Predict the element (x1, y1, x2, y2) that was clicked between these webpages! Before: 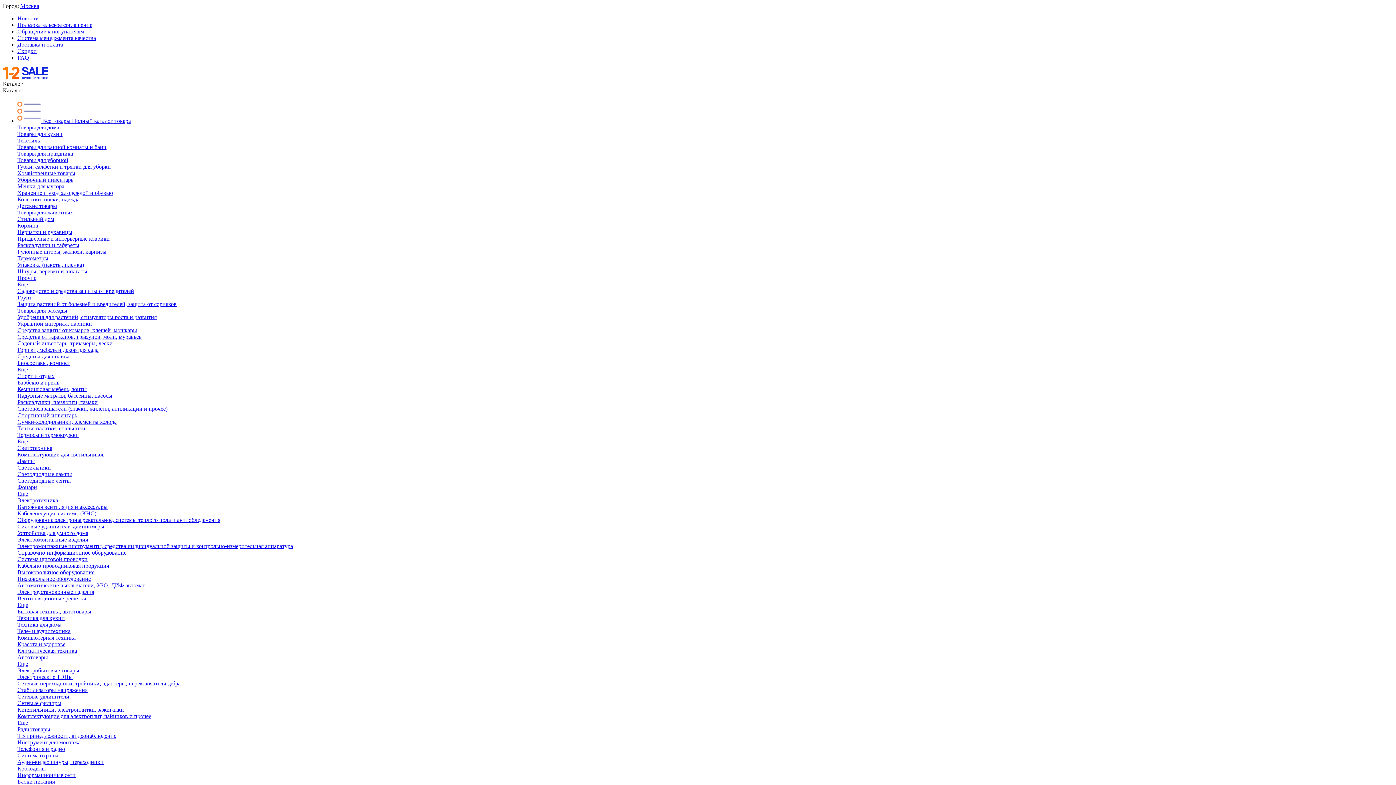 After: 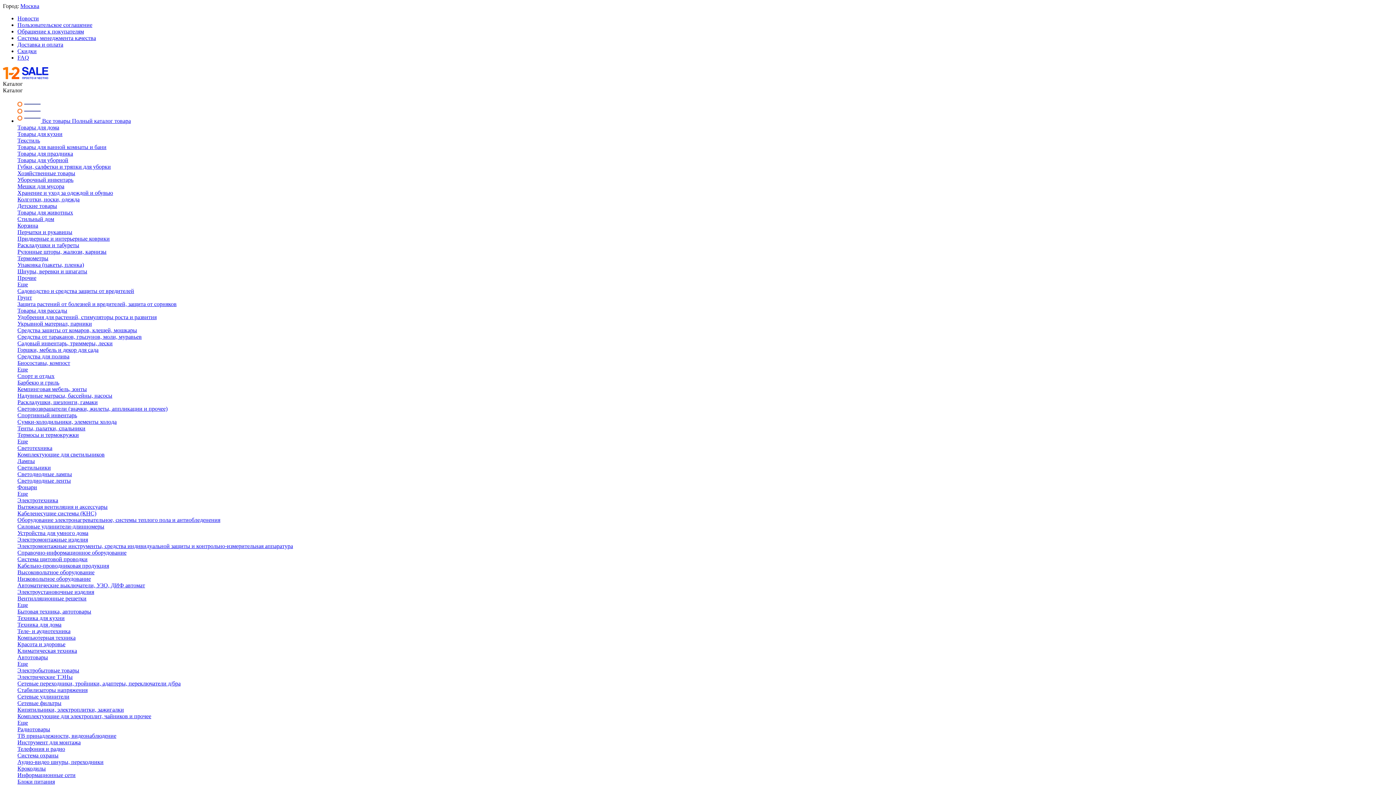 Action: label: Губки, салфетки и тряпки для уборки bbox: (17, 163, 110, 169)